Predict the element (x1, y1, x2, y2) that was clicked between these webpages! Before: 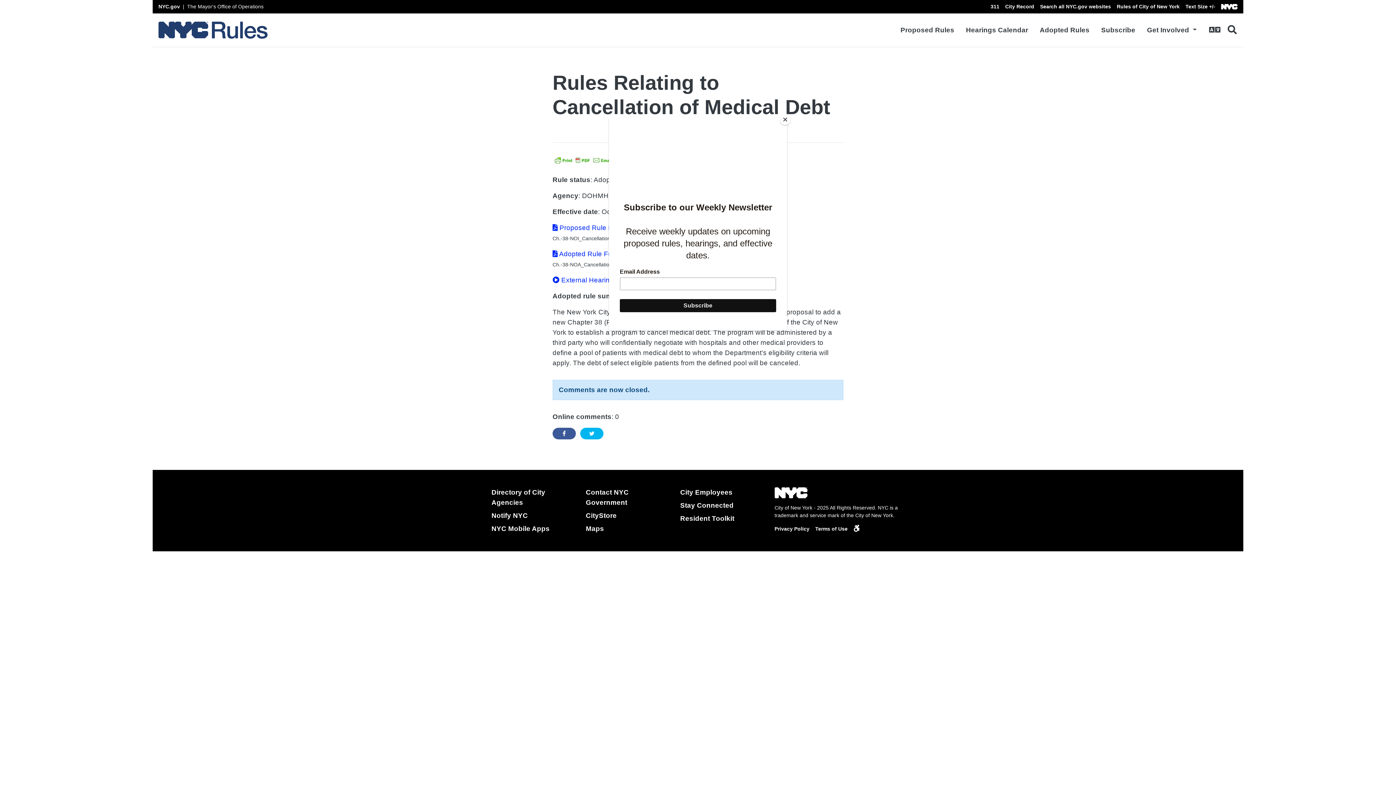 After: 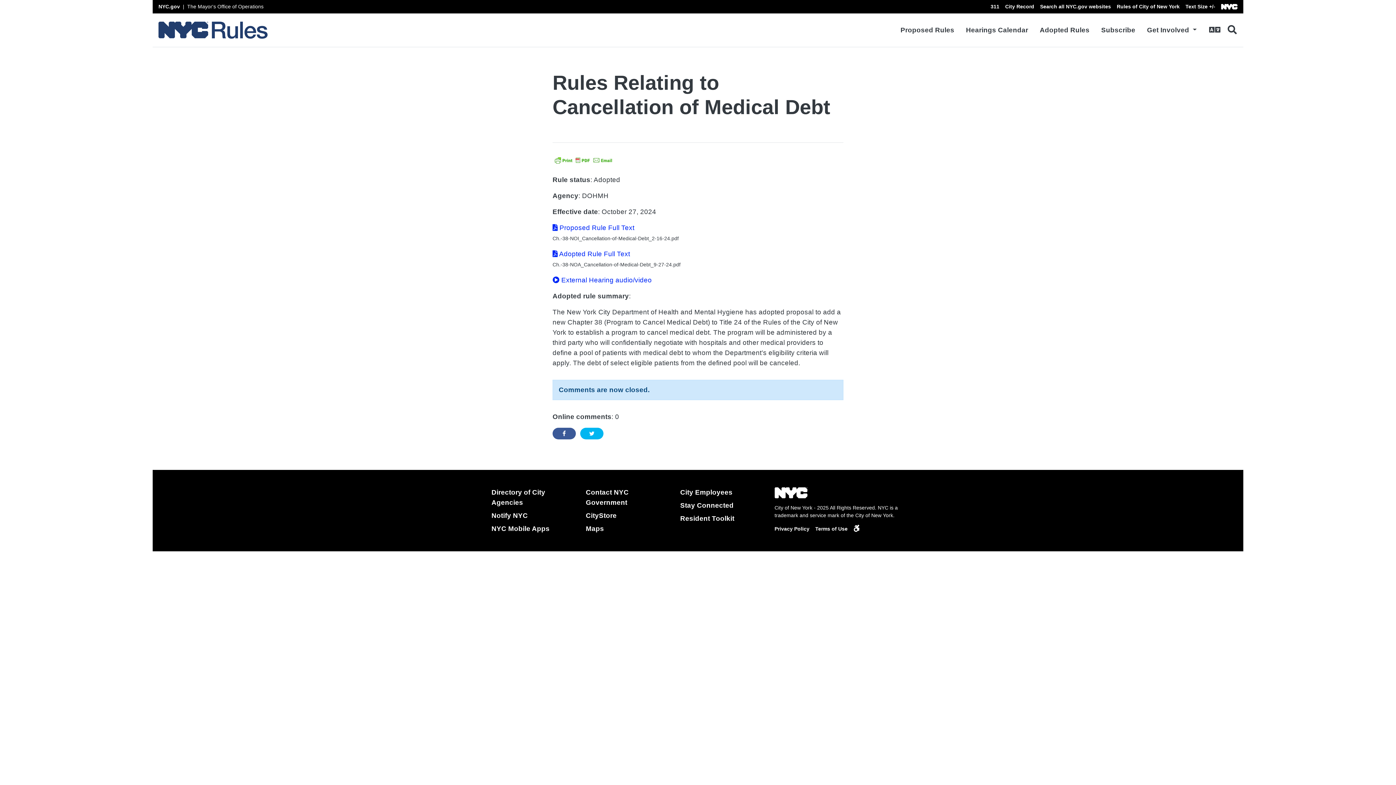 Action: bbox: (780, 114, 790, 125) label: Close